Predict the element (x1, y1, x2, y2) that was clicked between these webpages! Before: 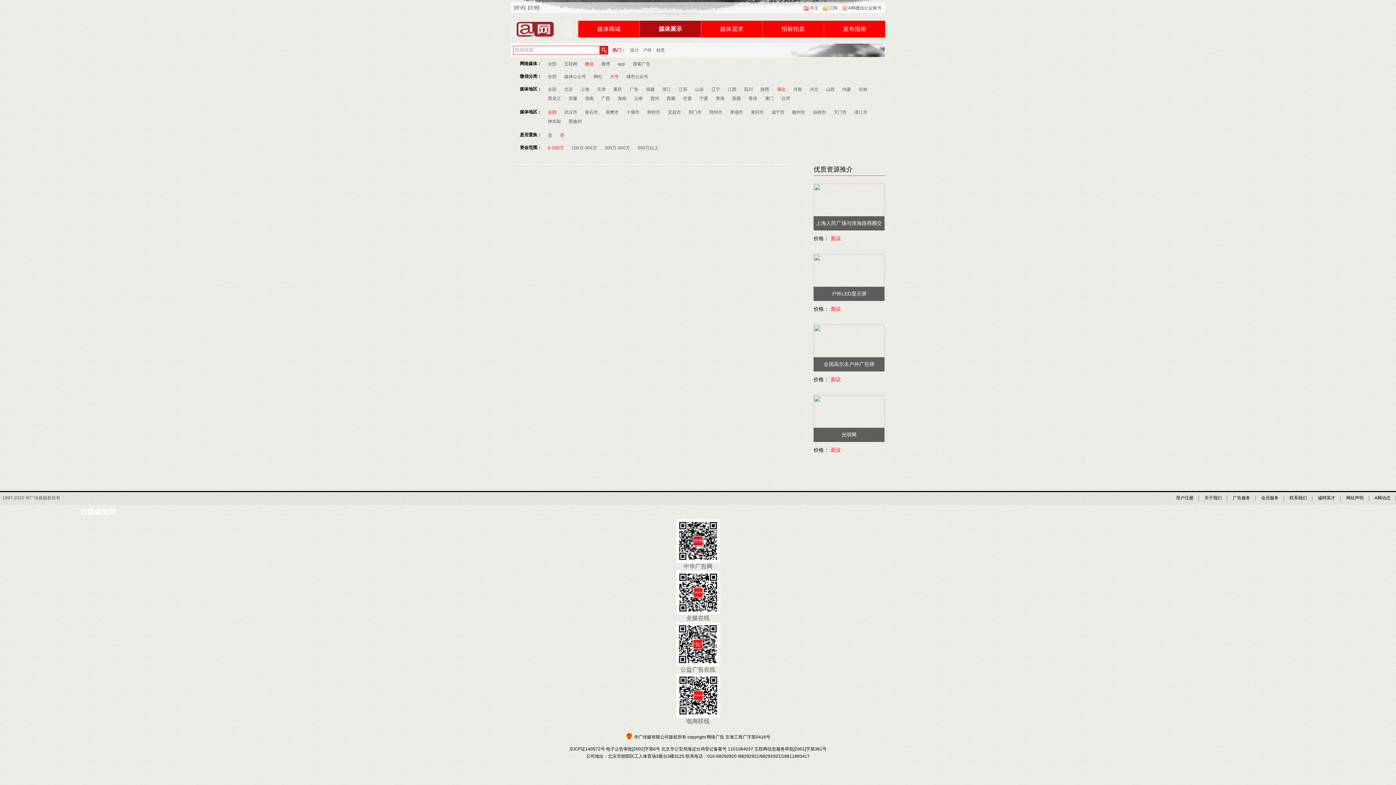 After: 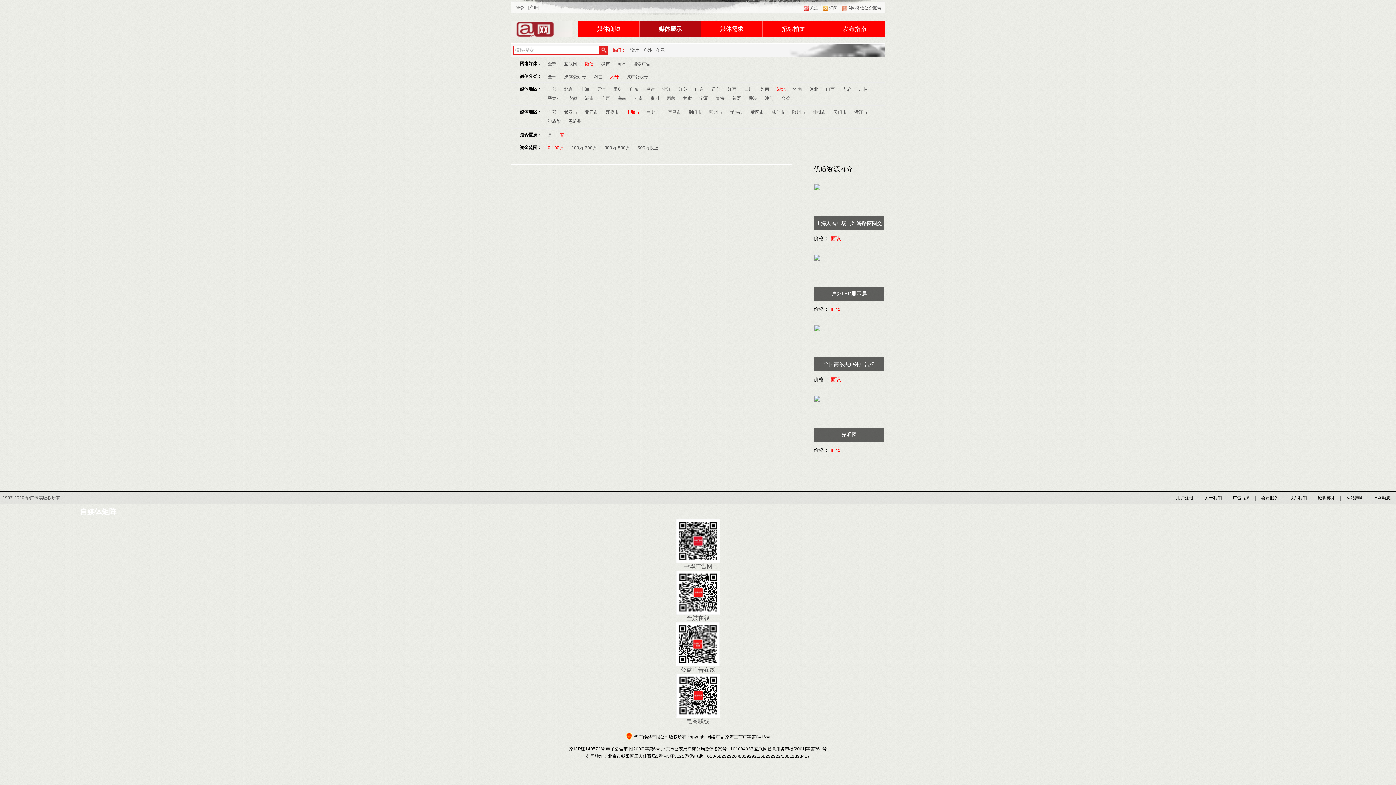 Action: bbox: (626, 108, 639, 117) label: 十堰市